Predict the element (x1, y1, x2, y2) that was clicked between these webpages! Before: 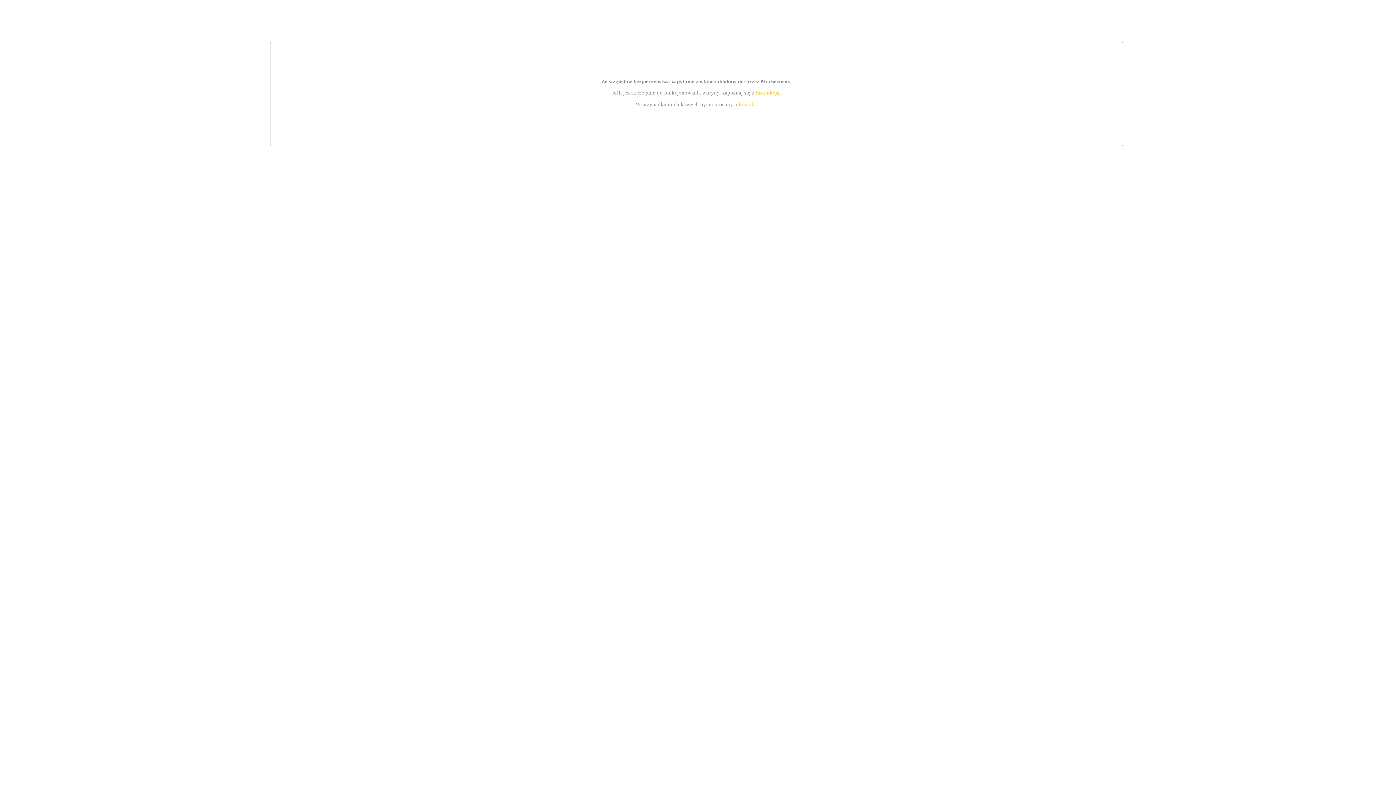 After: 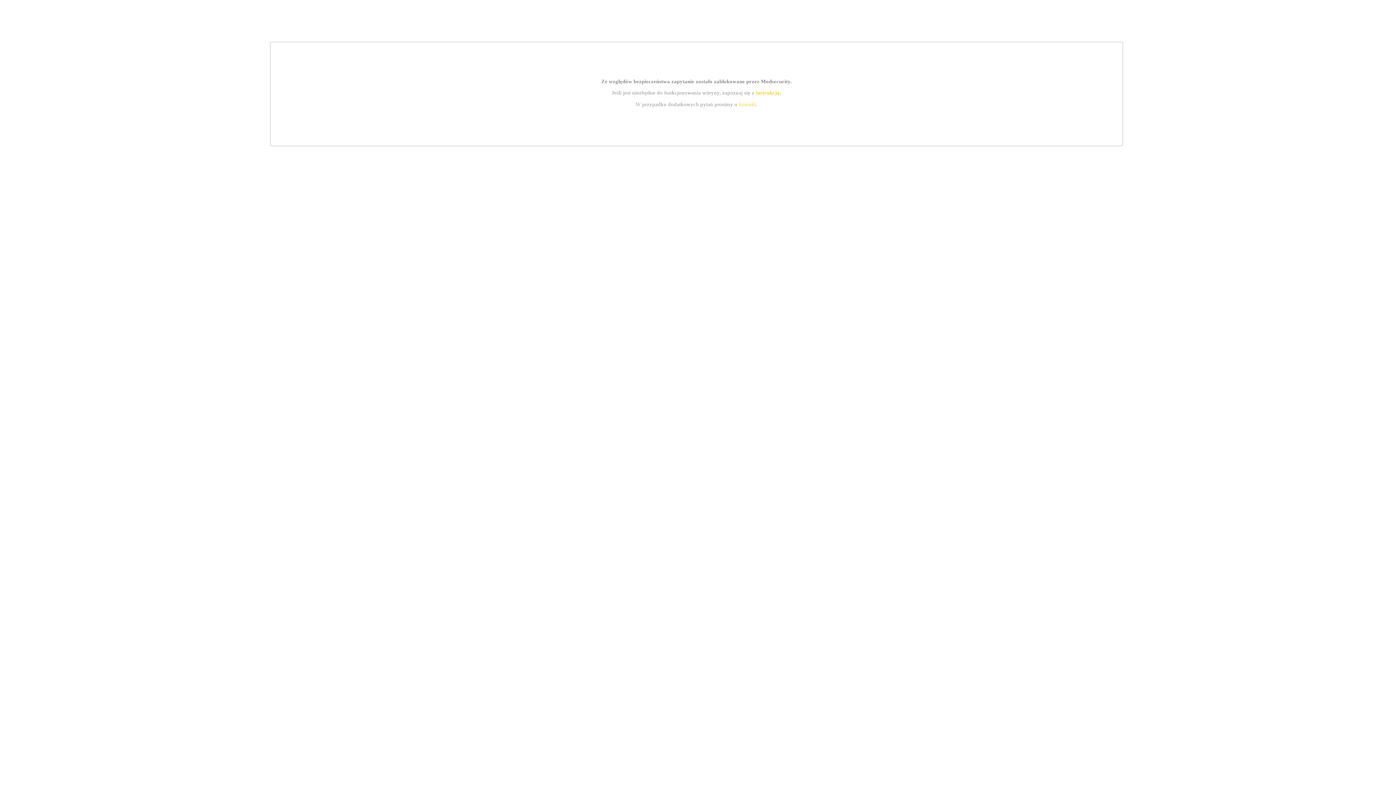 Action: bbox: (755, 89, 779, 95) label: instrukcją